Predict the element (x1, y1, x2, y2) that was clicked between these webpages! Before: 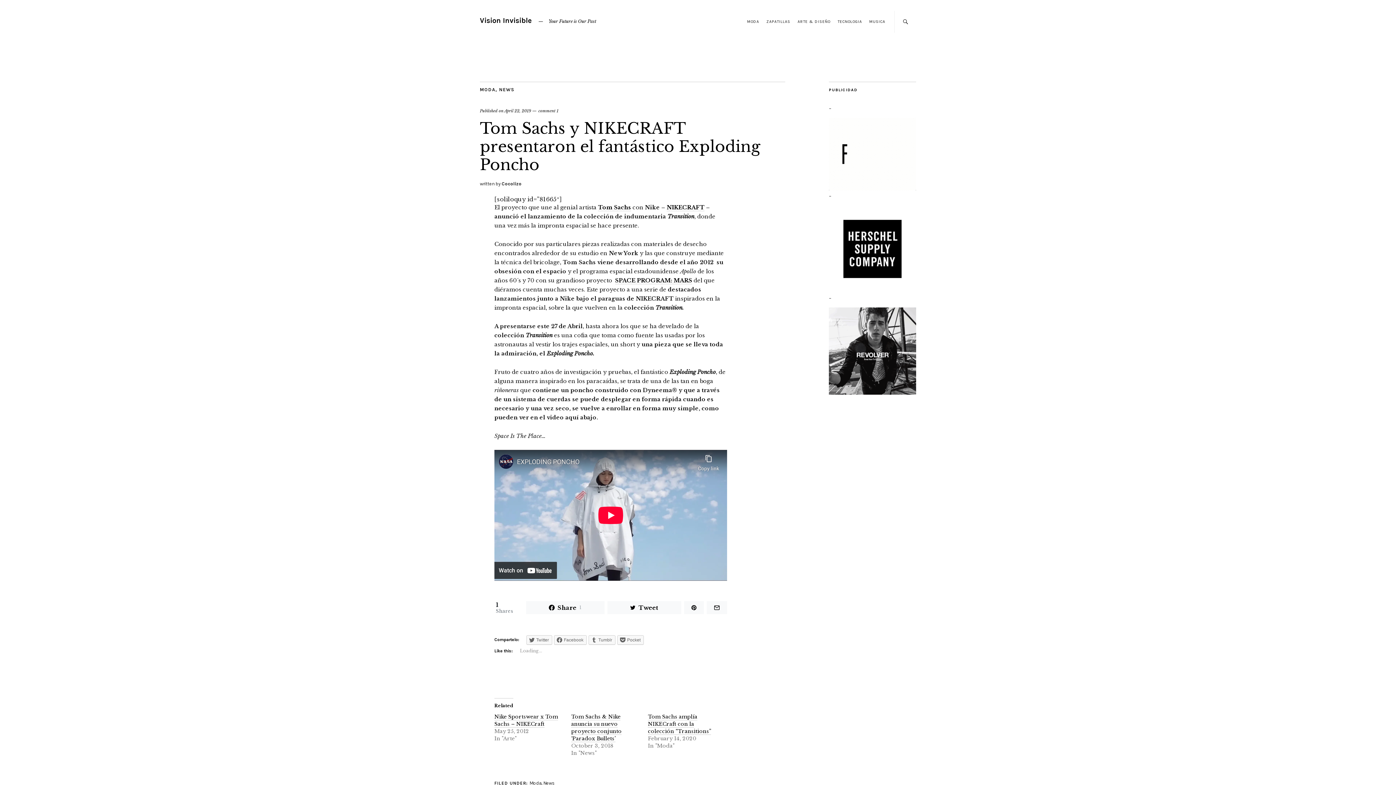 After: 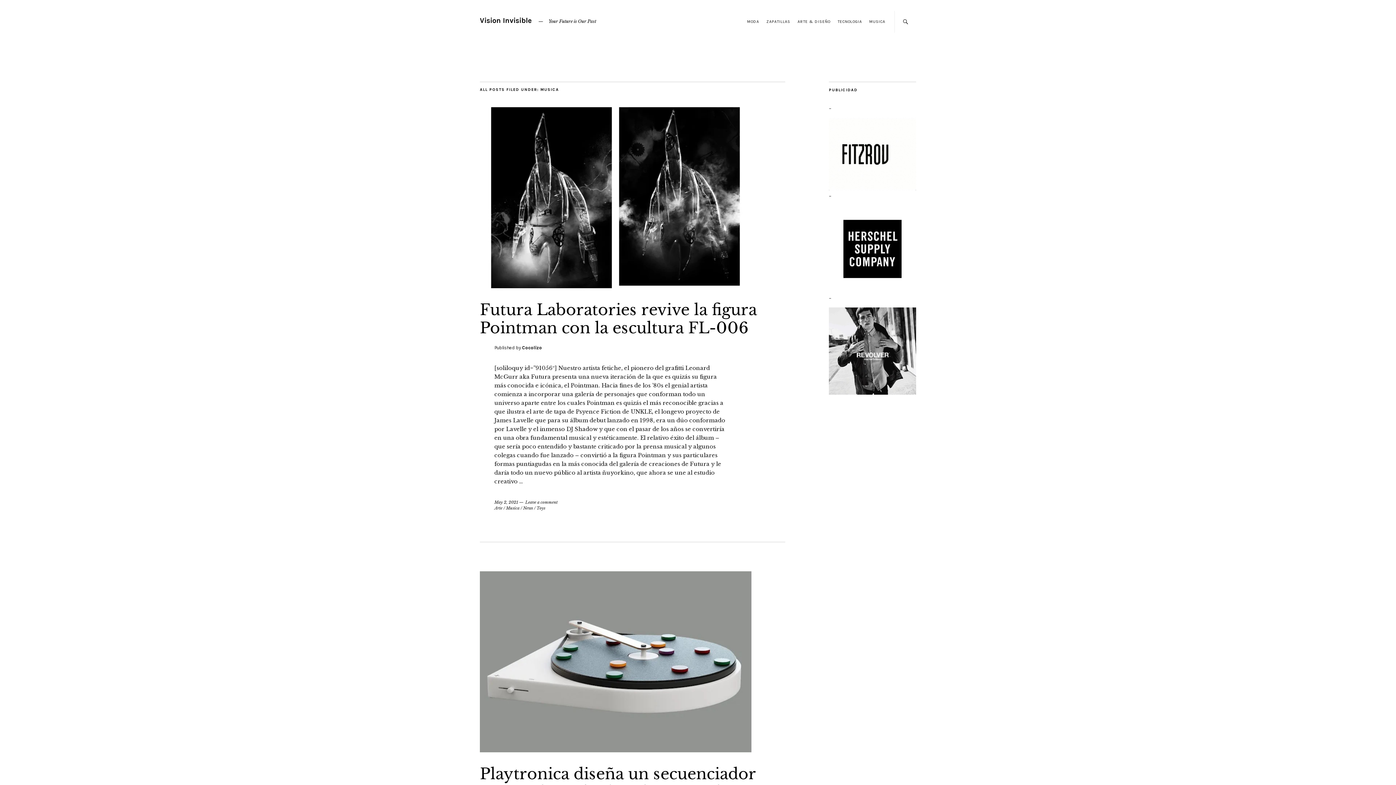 Action: label: MUSICA bbox: (869, 19, 885, 24)